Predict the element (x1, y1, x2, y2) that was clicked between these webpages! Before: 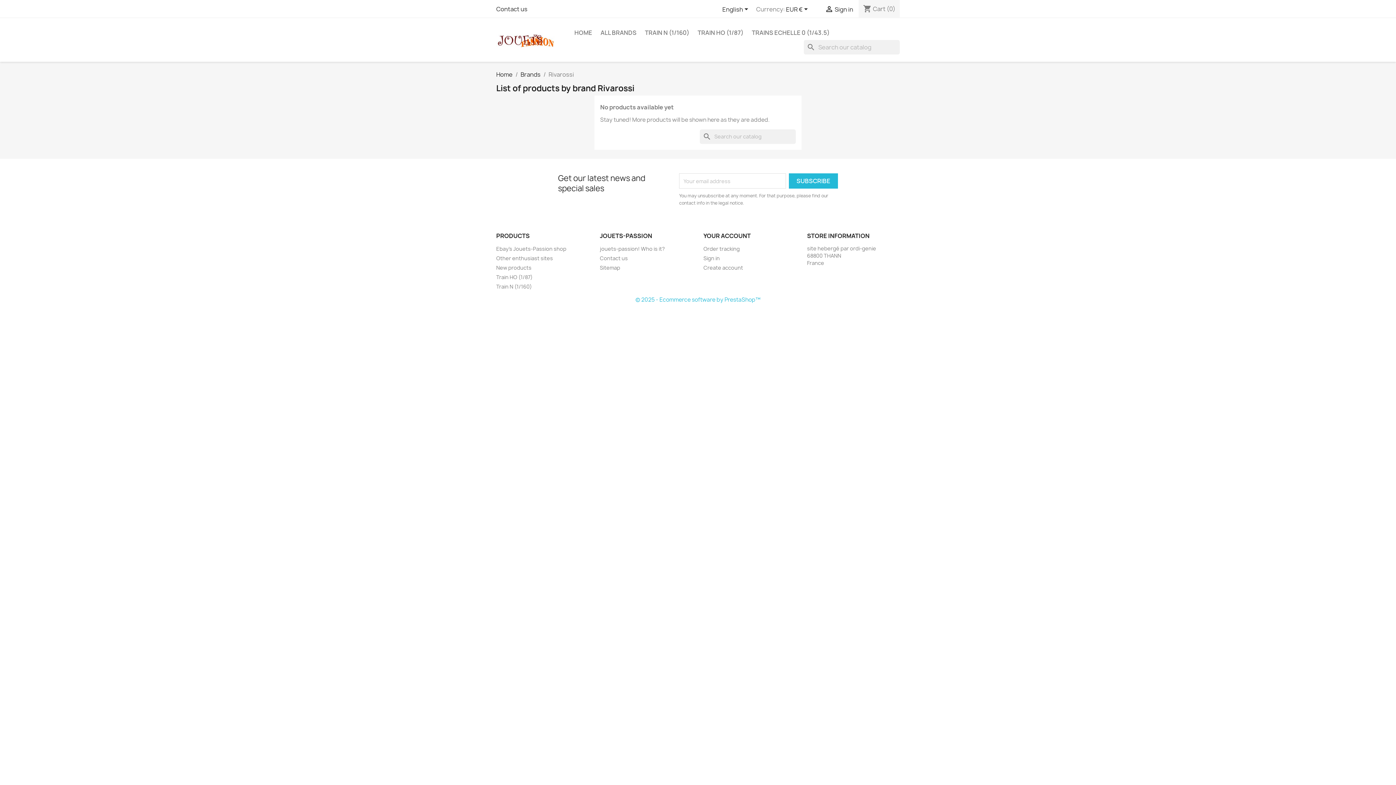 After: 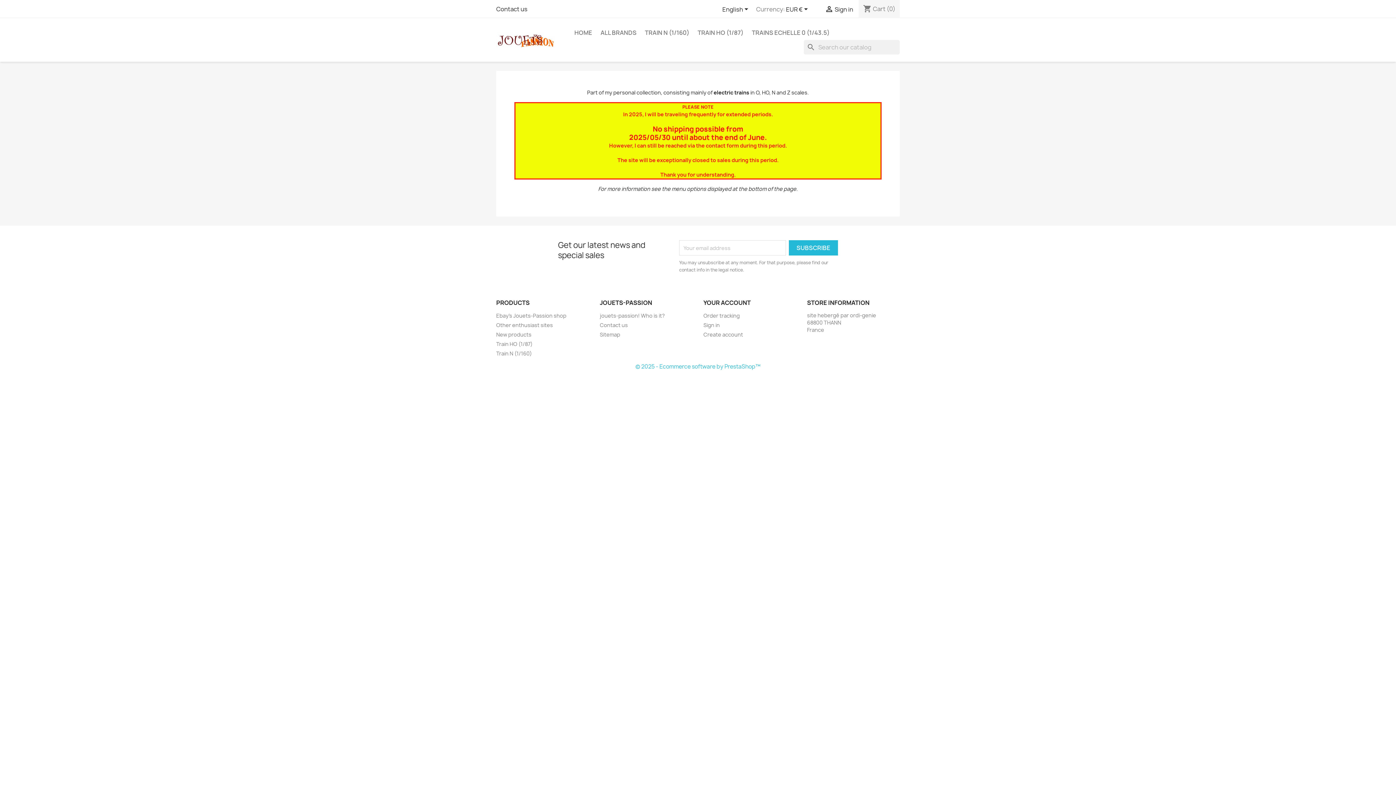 Action: bbox: (496, 70, 512, 78) label: Home